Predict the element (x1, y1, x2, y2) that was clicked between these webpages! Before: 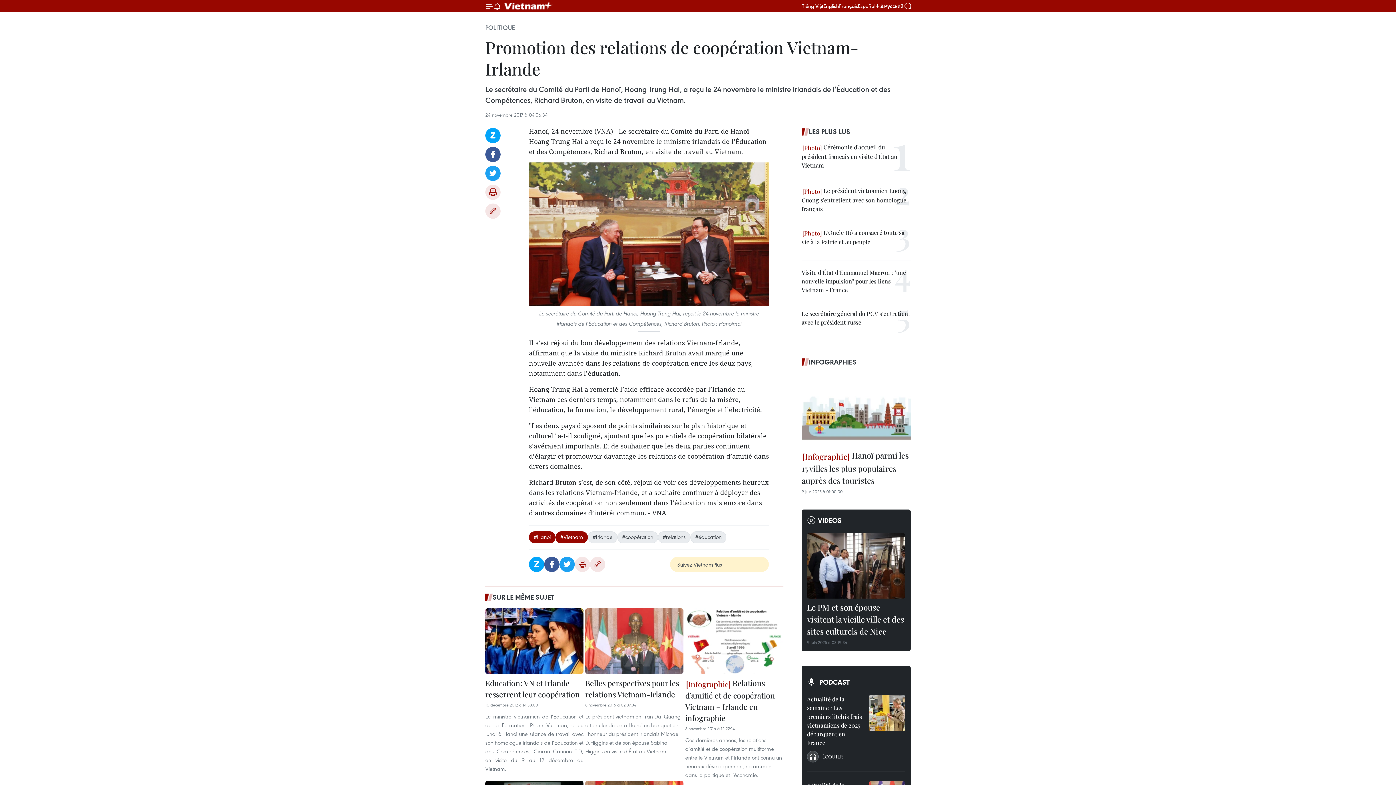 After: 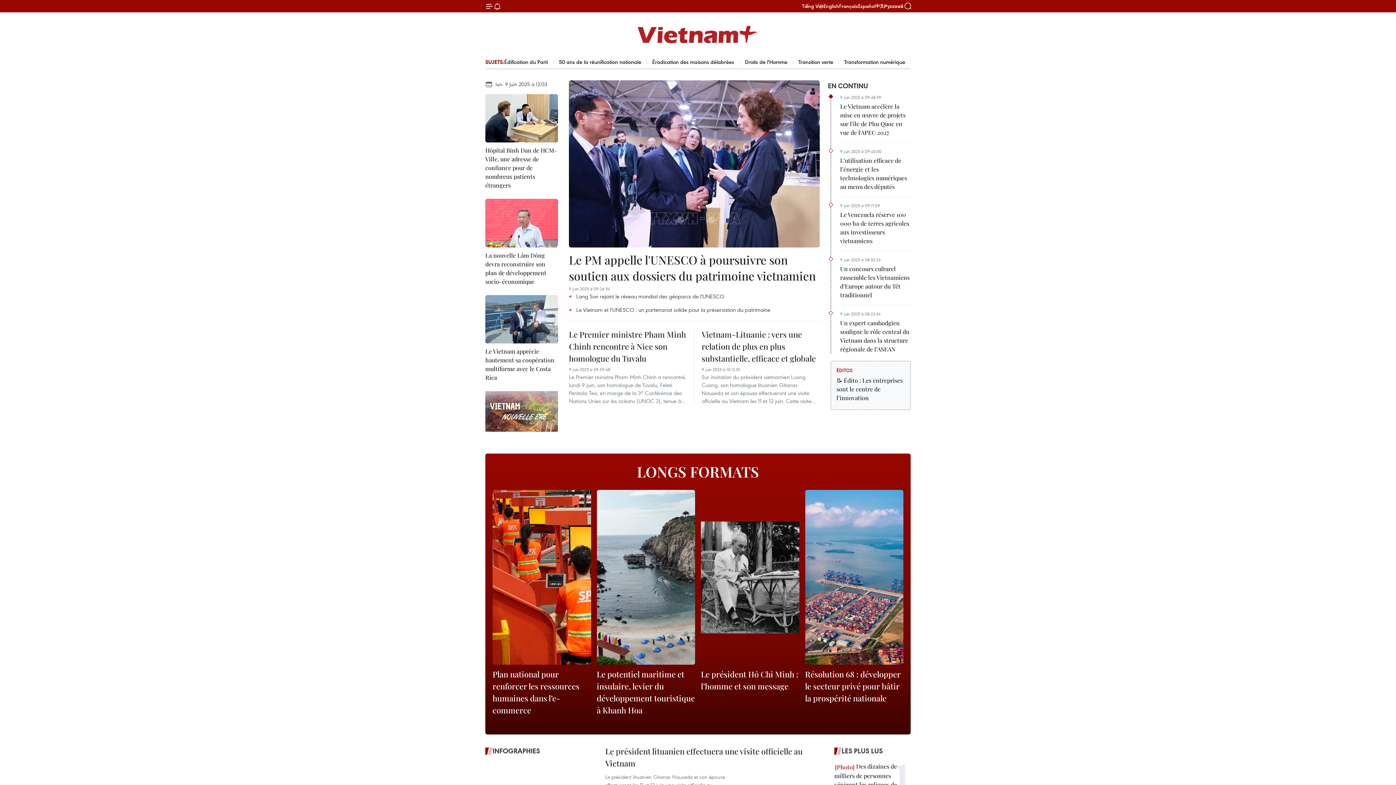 Action: label: Vietnam+ (VietnamPlus) bbox: (501, 0, 556, 11)